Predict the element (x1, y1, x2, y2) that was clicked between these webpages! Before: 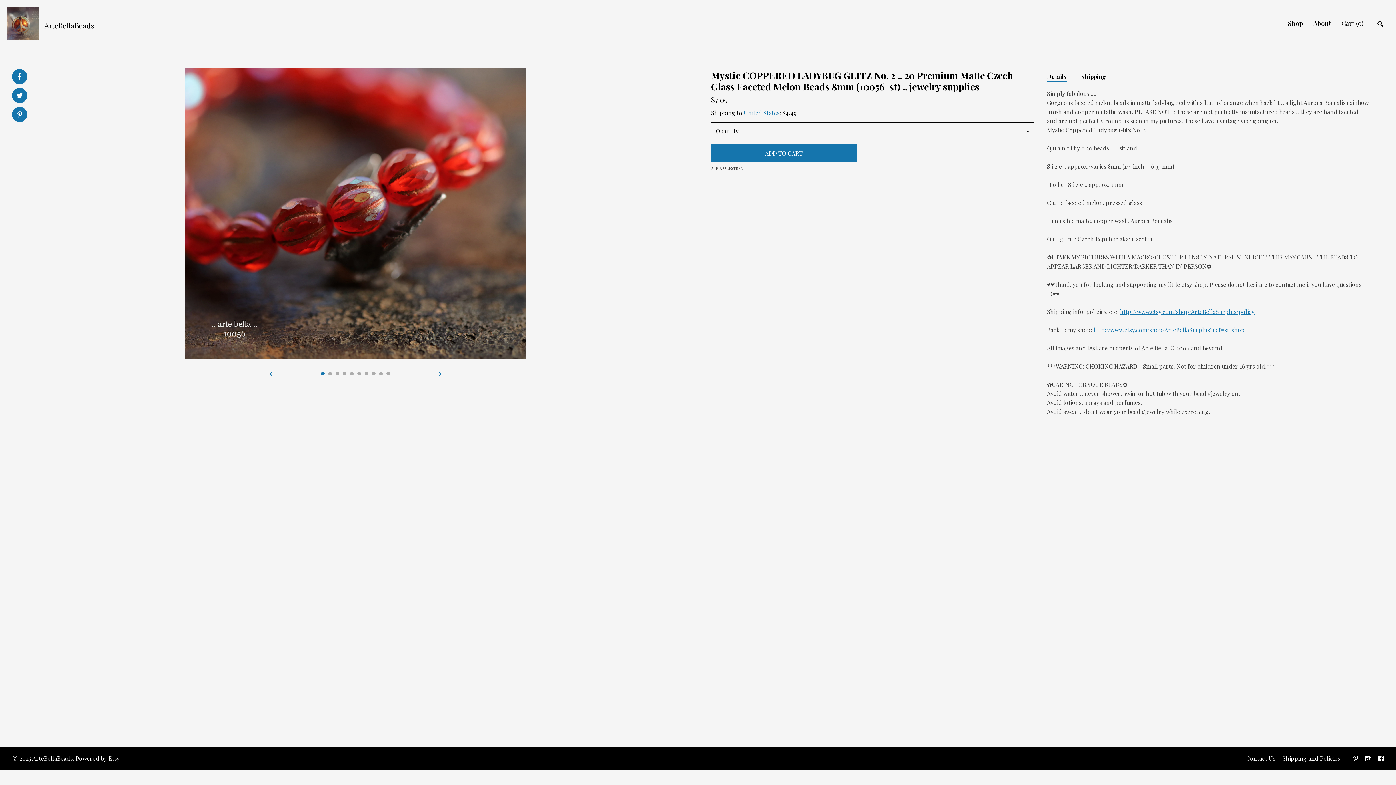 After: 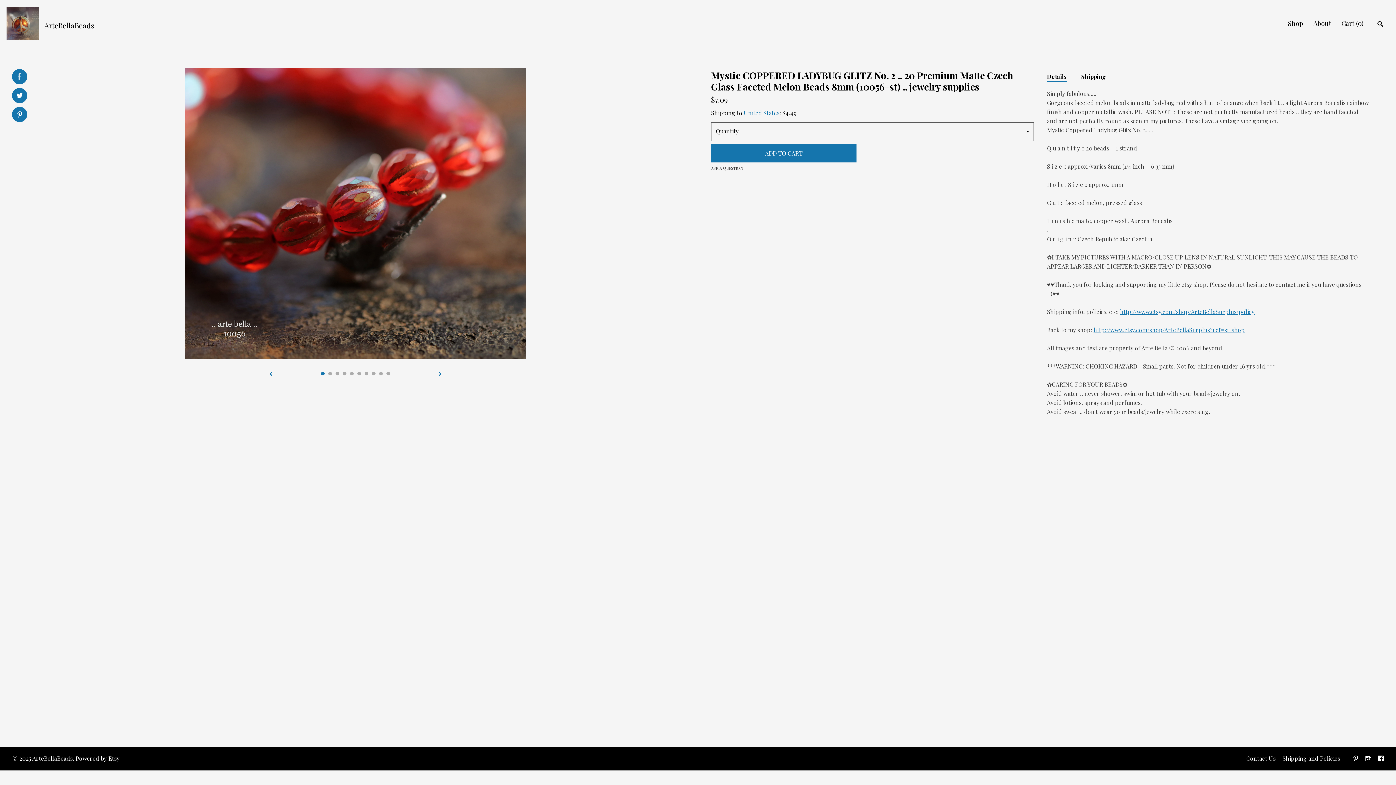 Action: bbox: (16, 72, 22, 80) label: social media share for  facebook